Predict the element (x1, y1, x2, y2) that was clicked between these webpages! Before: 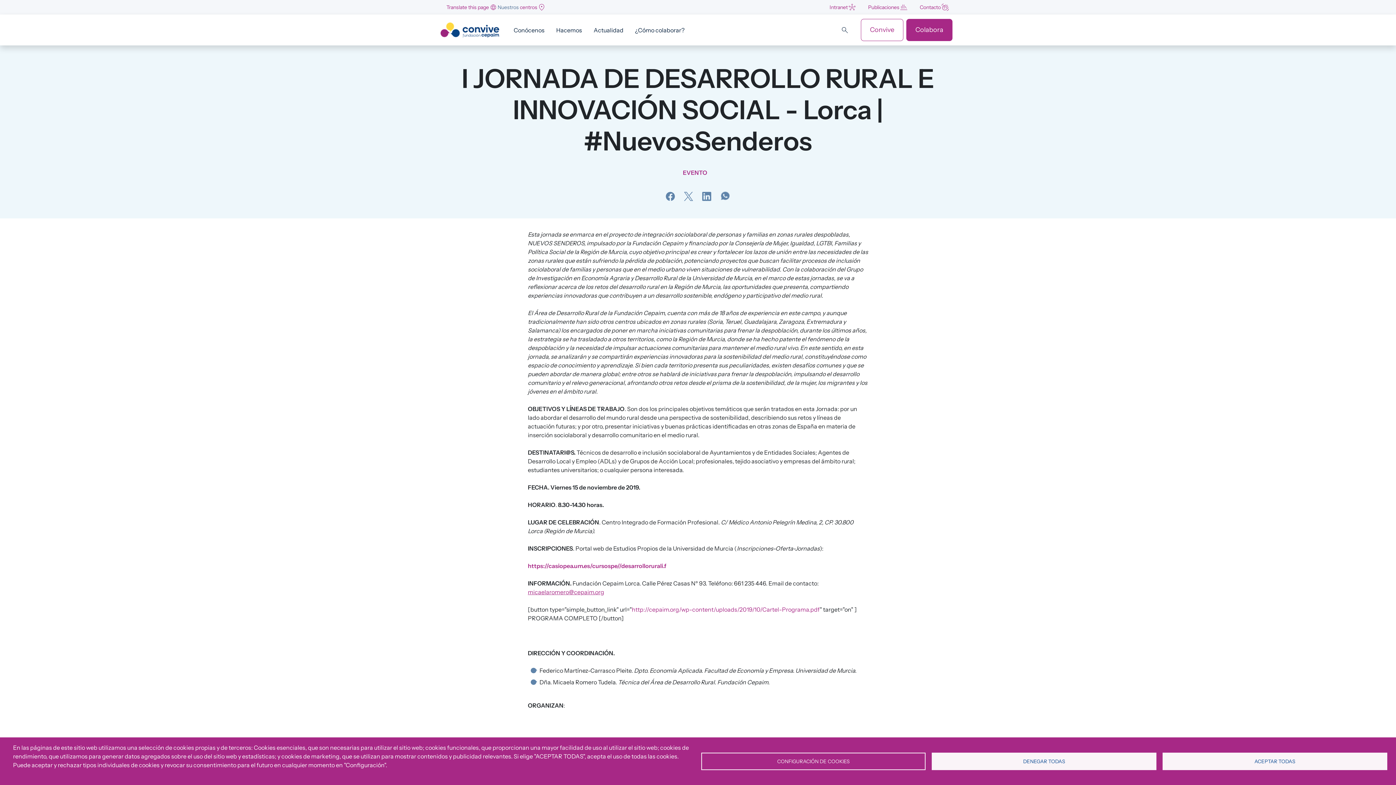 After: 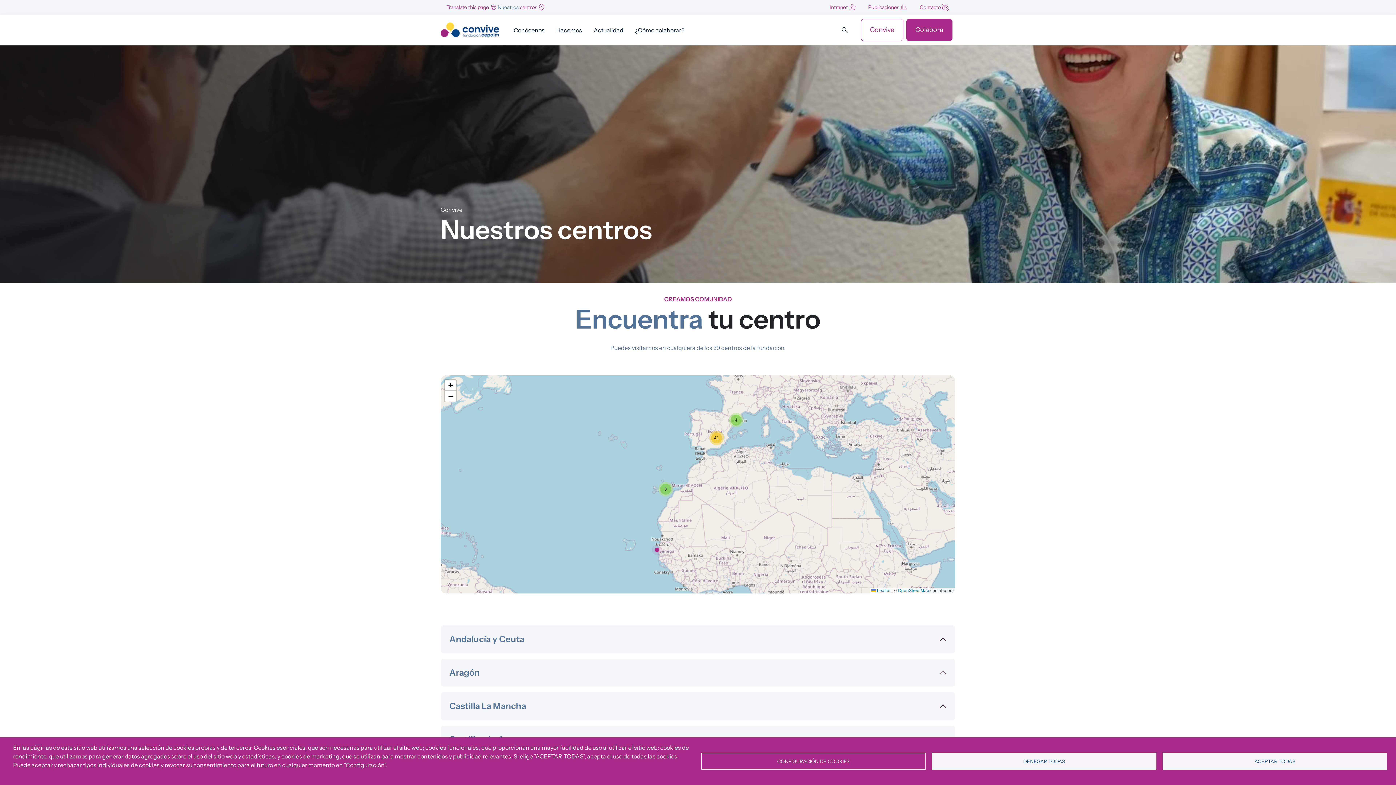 Action: bbox: (497, 2, 546, 11) label: Nuestros centros